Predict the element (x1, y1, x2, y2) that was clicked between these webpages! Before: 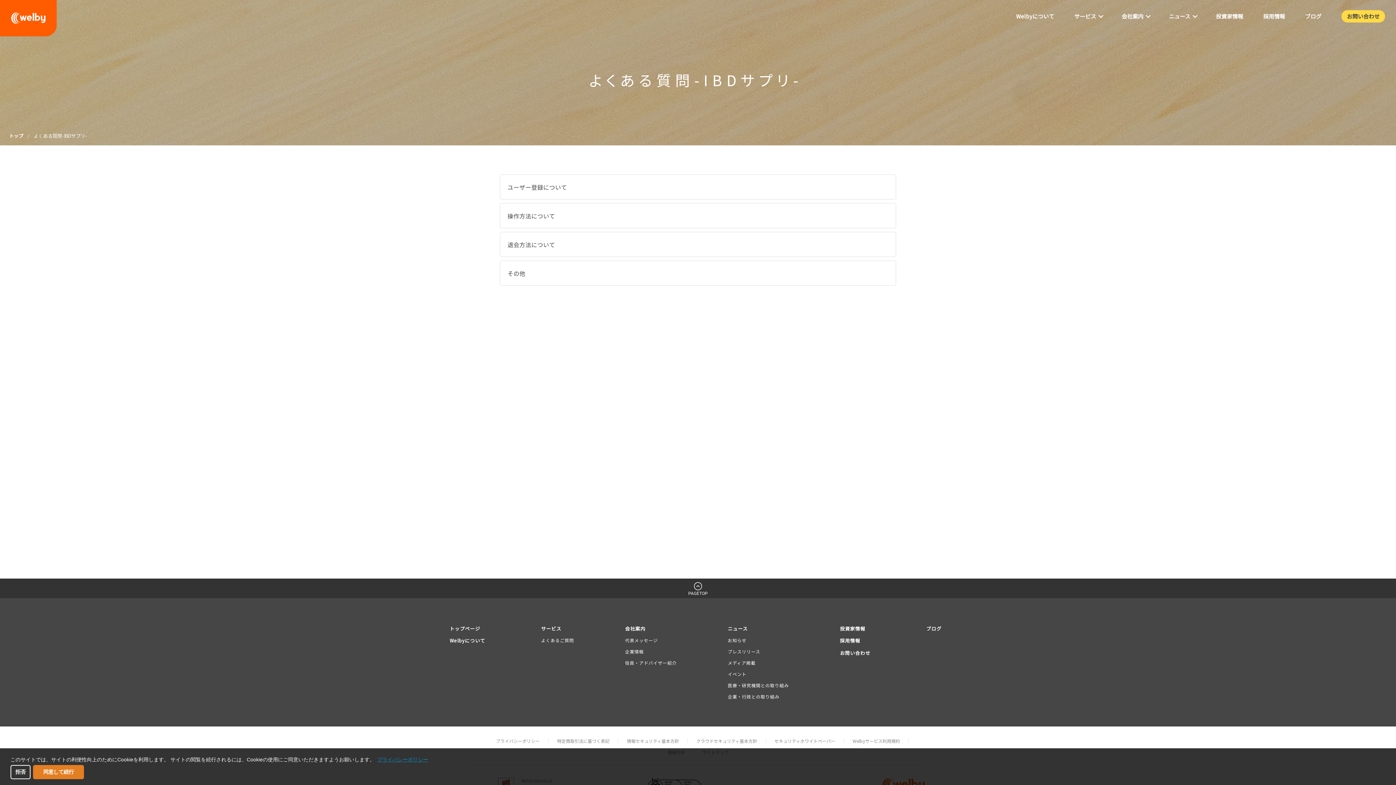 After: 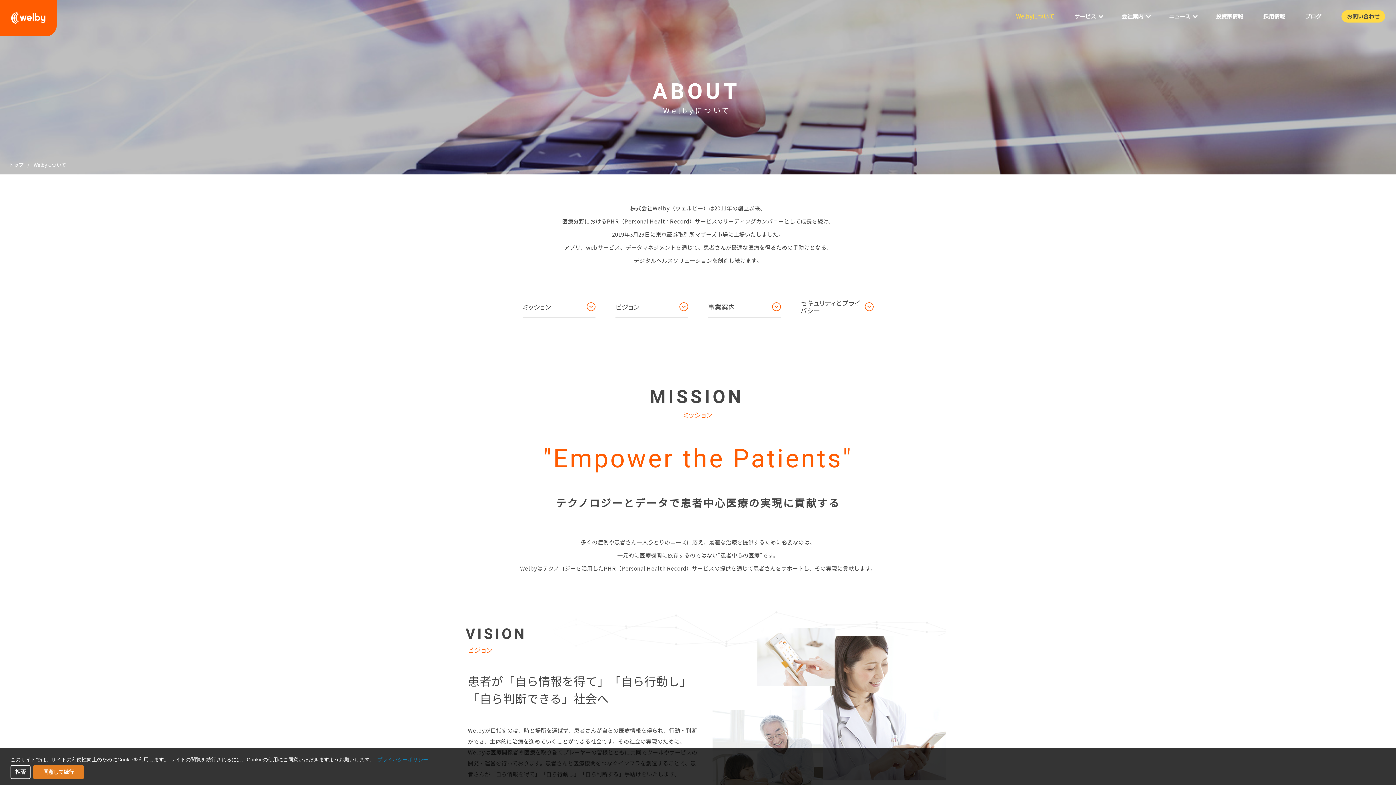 Action: bbox: (449, 636, 490, 646) label: Welbyについて